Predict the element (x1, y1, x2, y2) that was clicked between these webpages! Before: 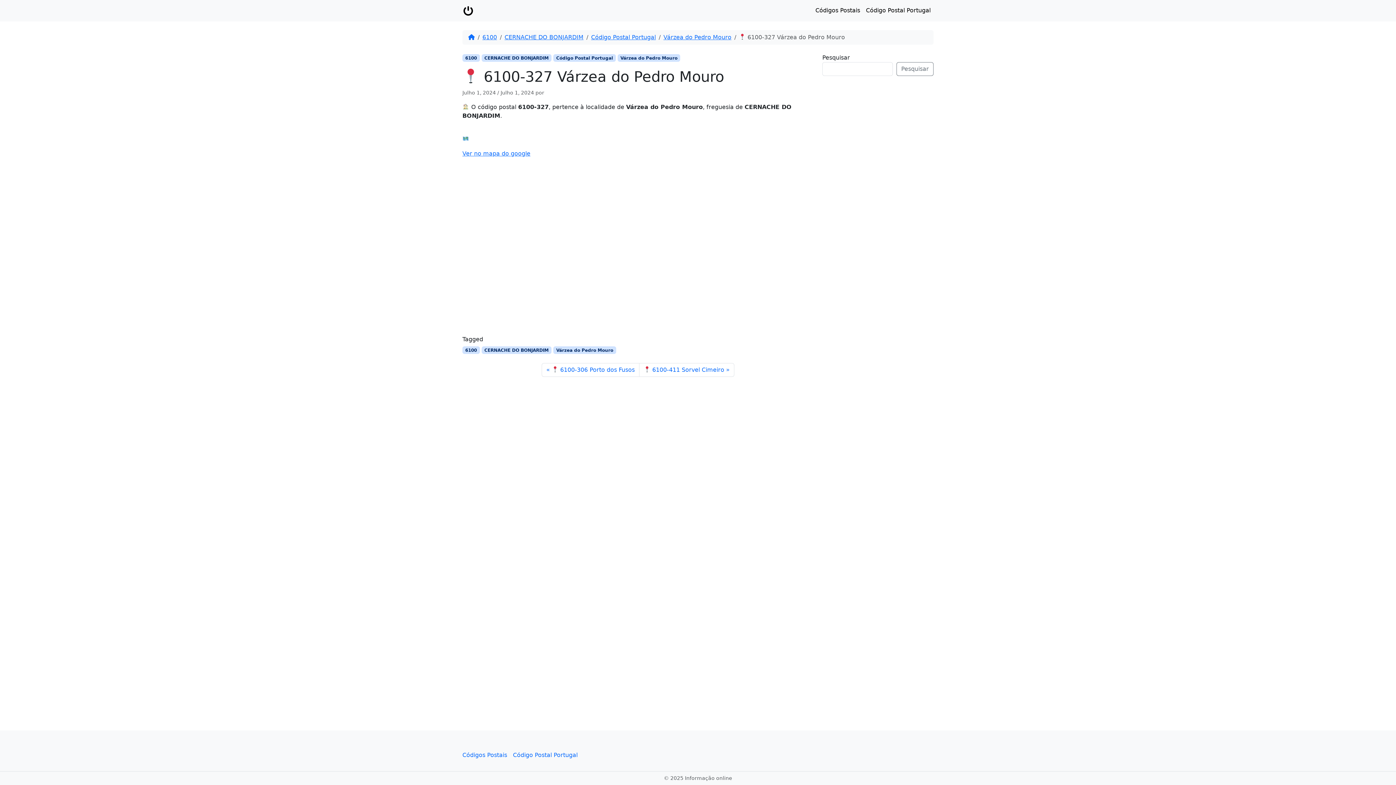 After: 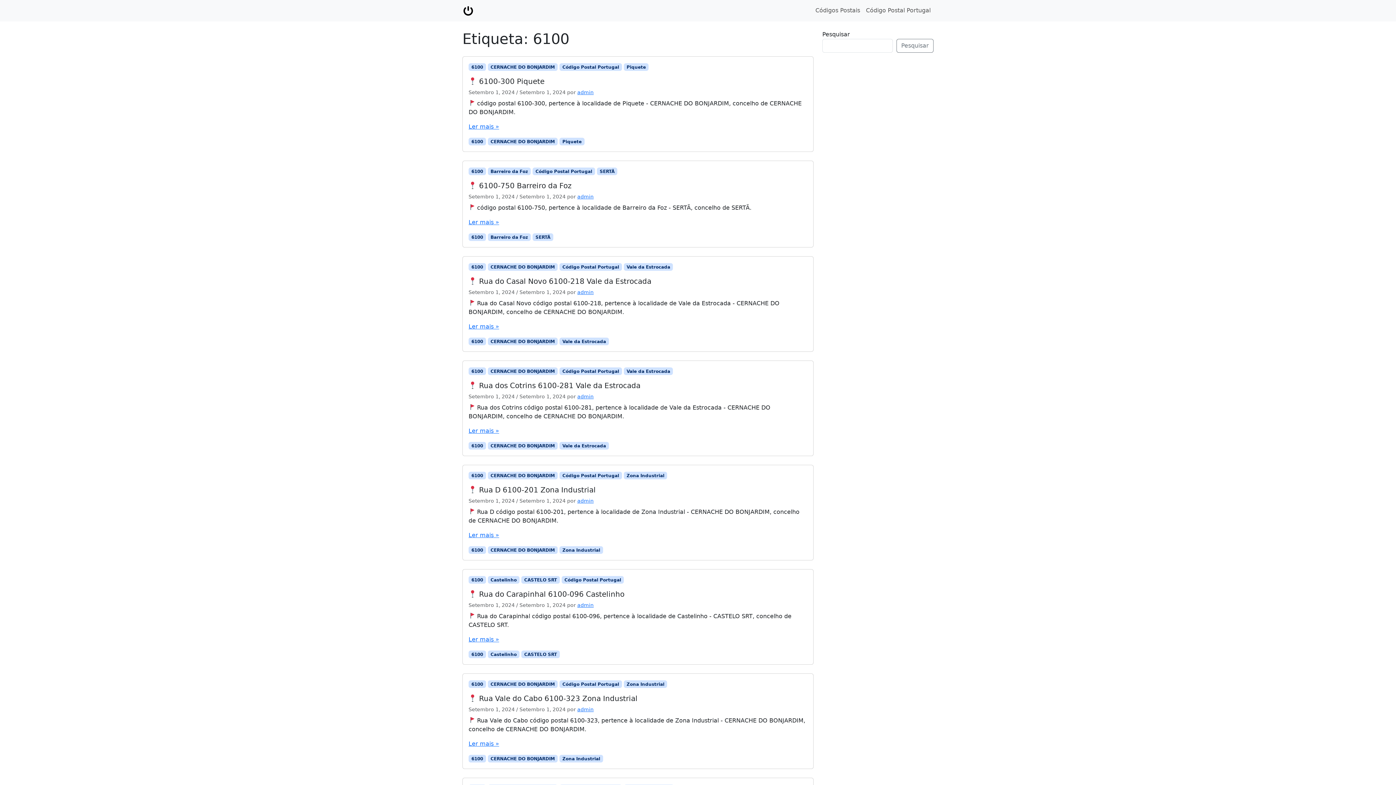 Action: label: 6100 bbox: (462, 346, 479, 354)